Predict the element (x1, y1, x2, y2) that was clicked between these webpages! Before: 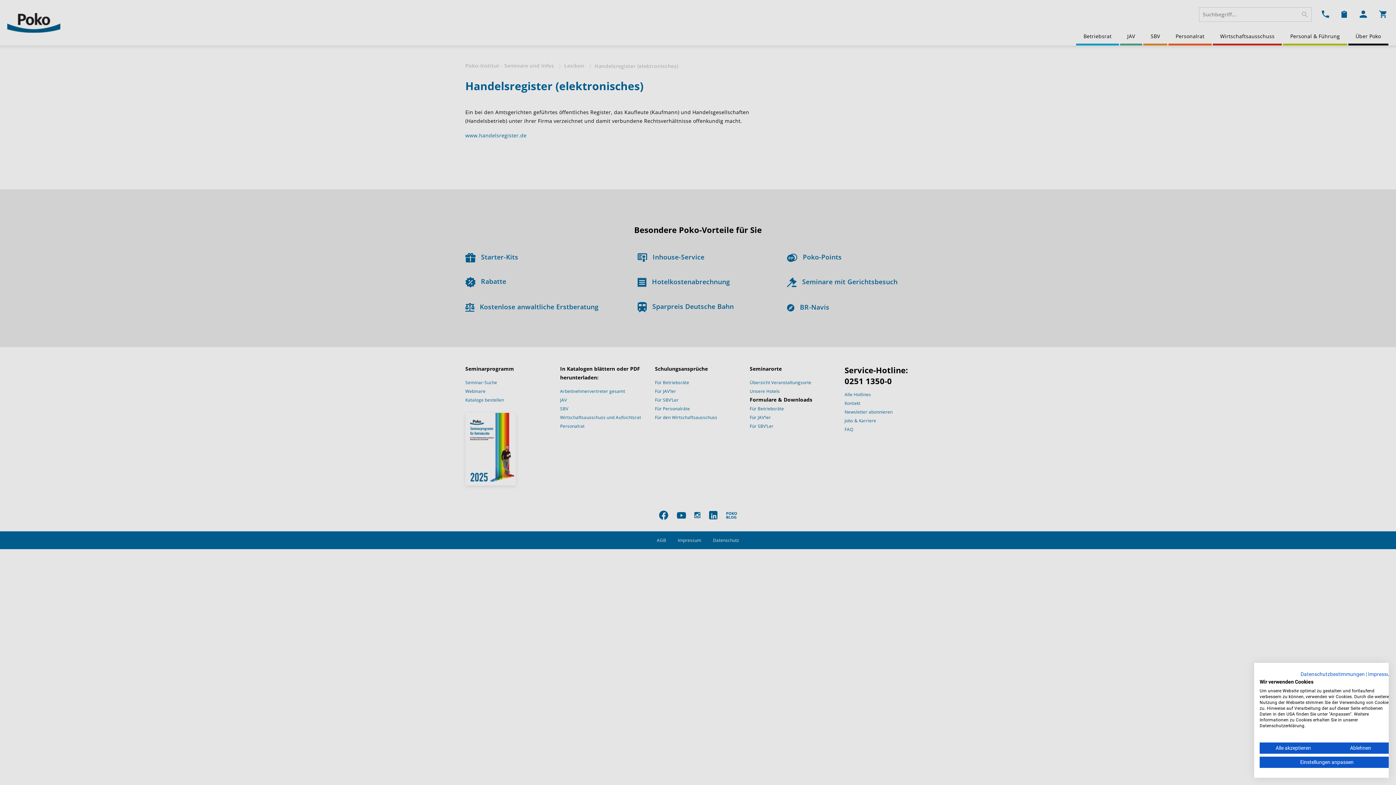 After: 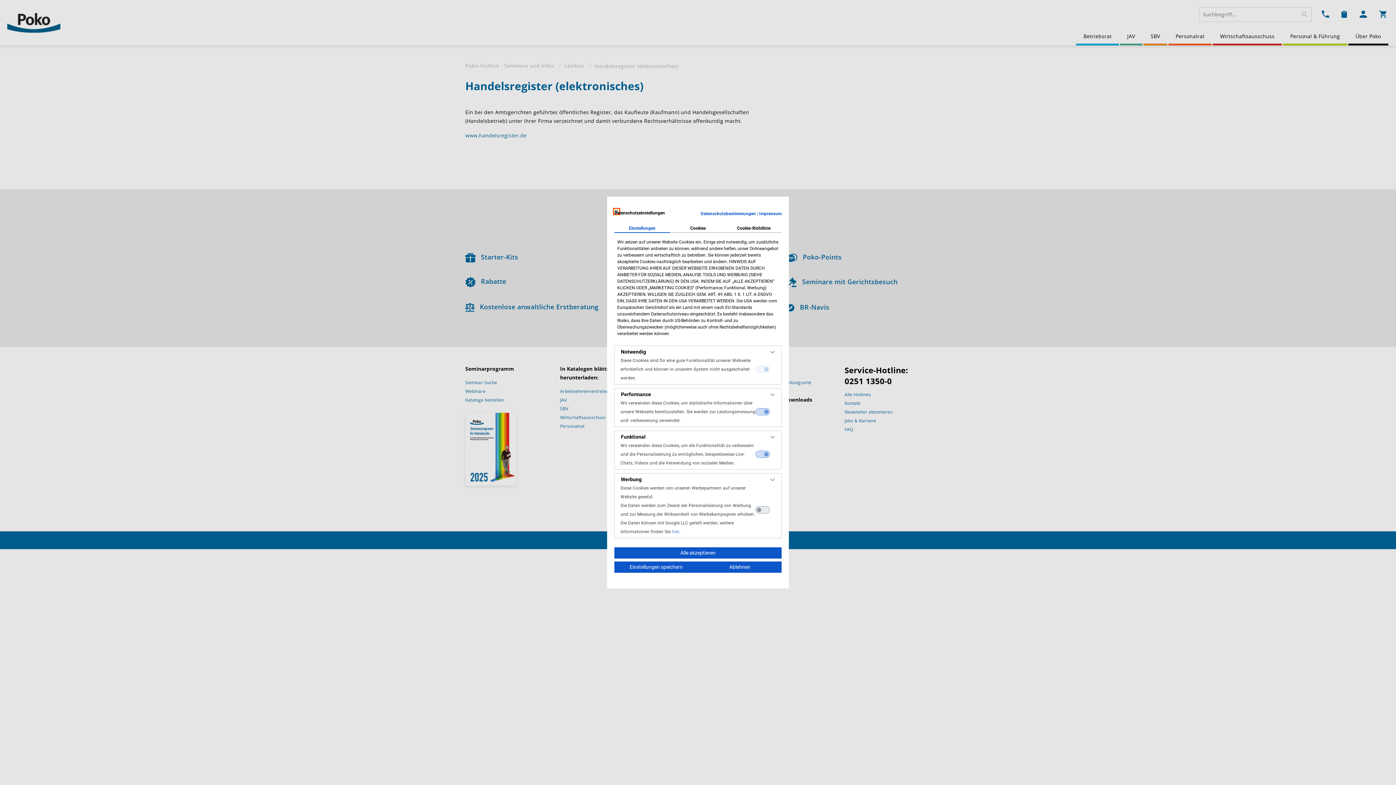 Action: bbox: (1260, 757, 1394, 768) label: cookie Einstellungen anpassen